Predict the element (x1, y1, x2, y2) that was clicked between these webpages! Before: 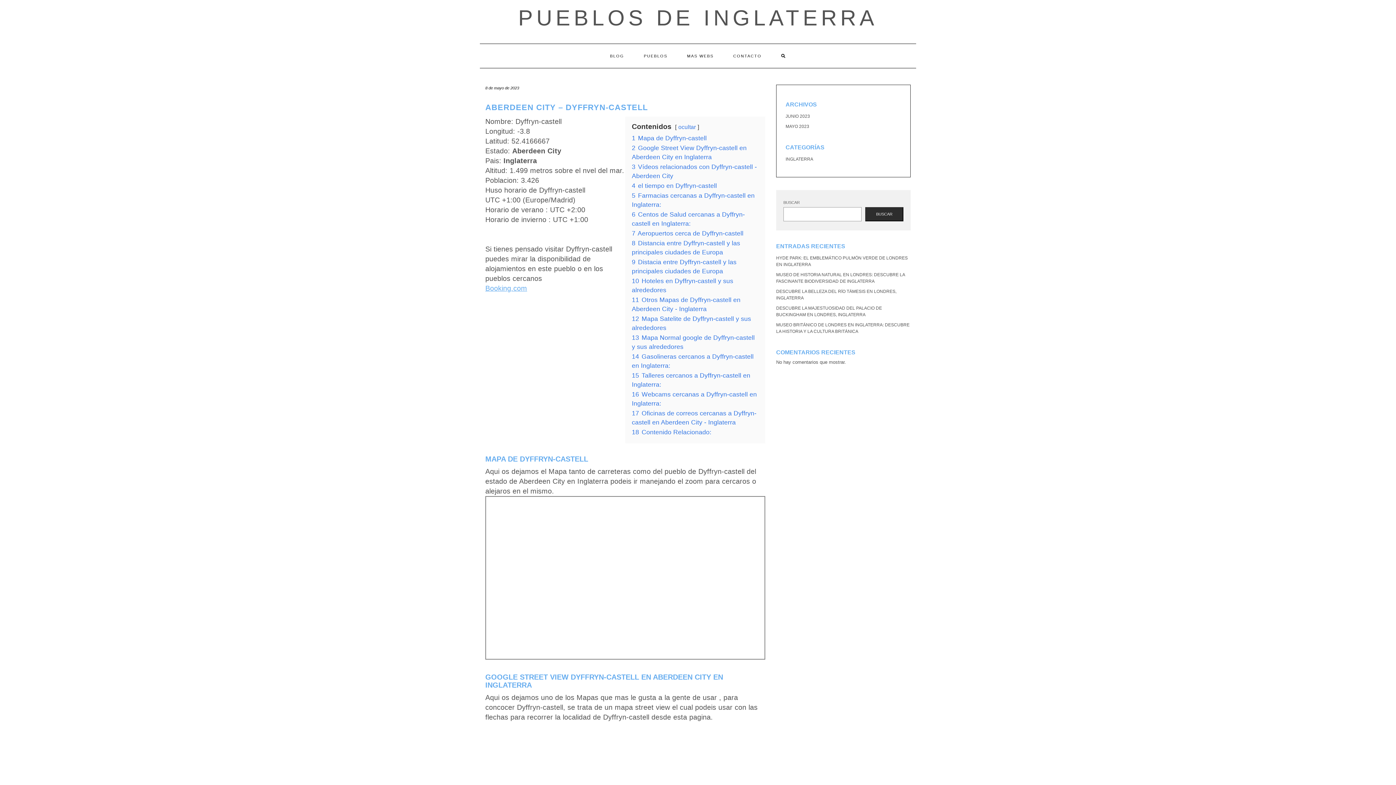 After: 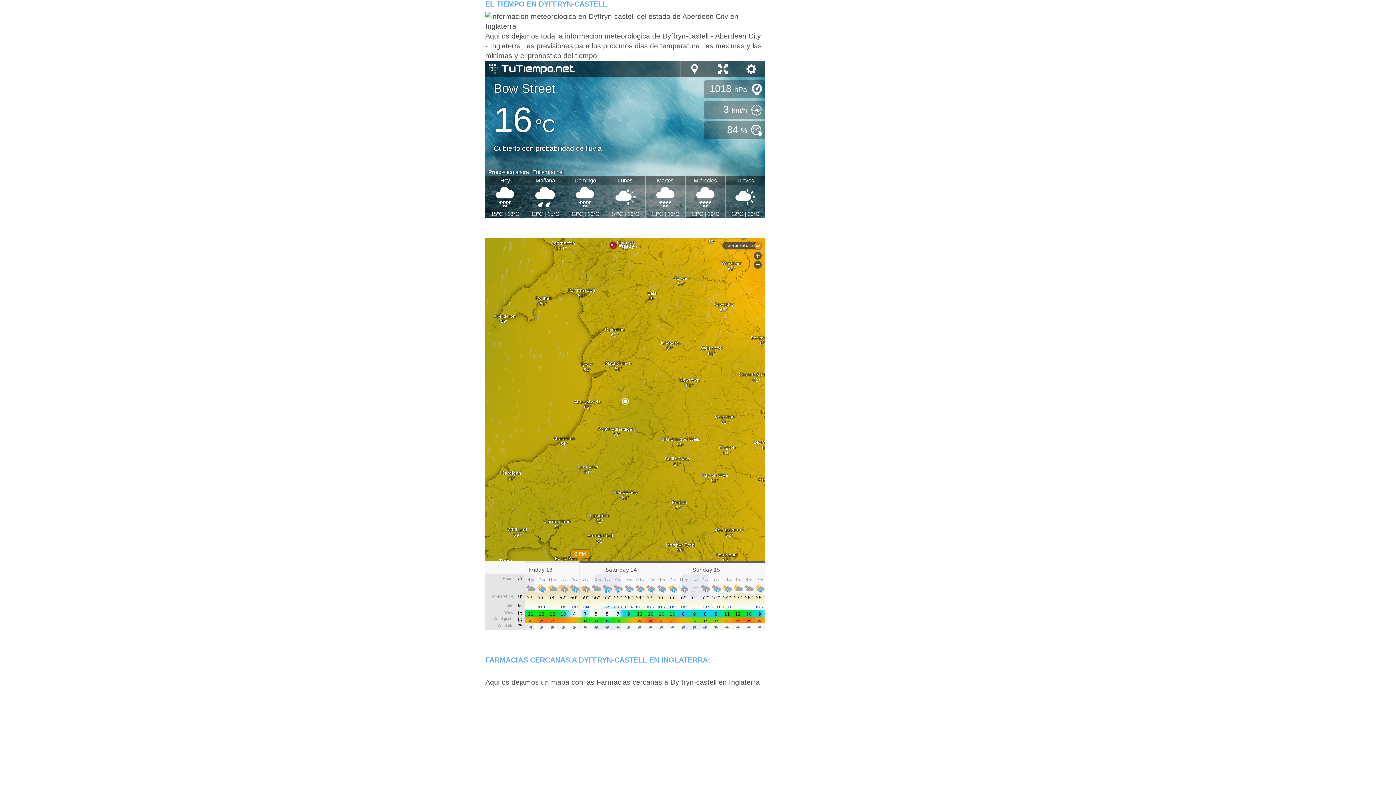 Action: bbox: (632, 182, 717, 189) label: 4 el tiempo en Dyffryn-castell